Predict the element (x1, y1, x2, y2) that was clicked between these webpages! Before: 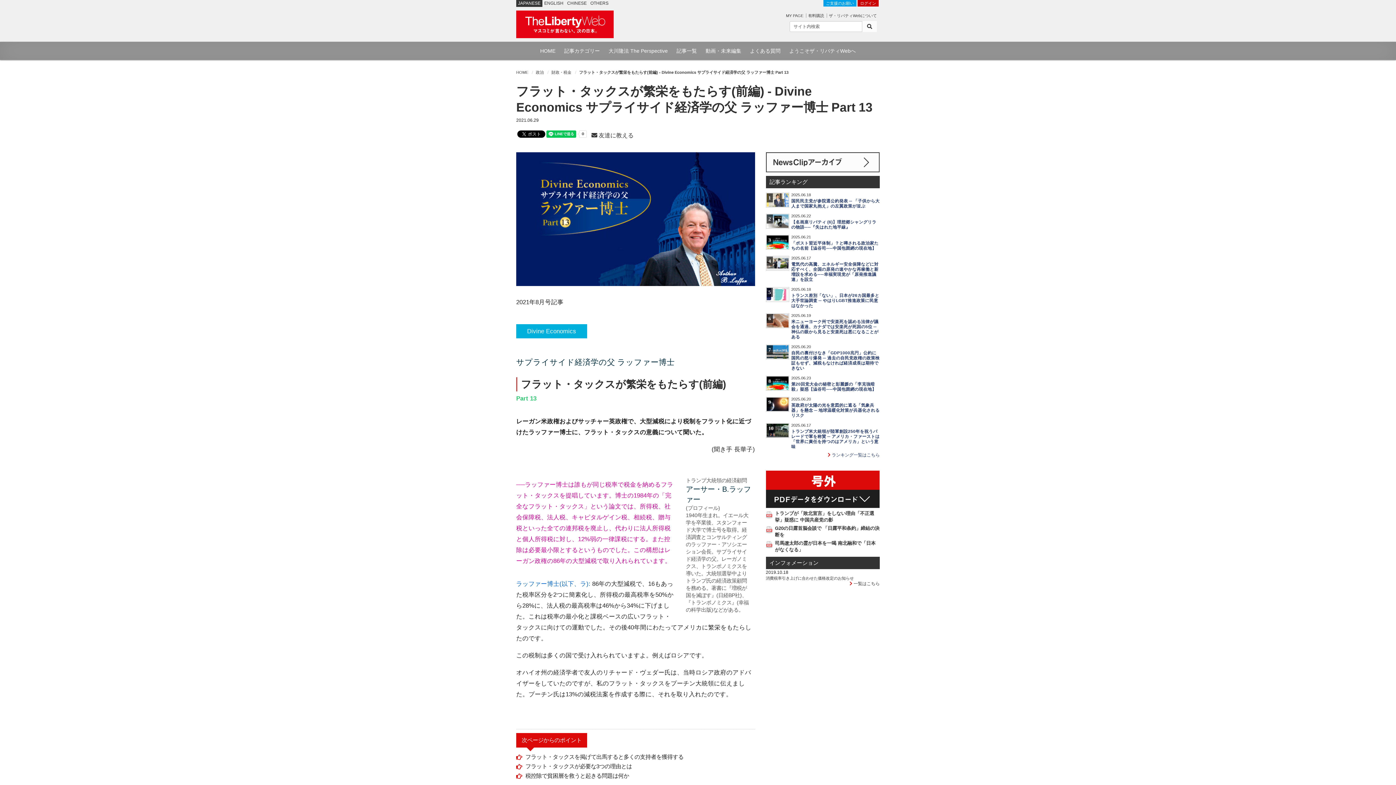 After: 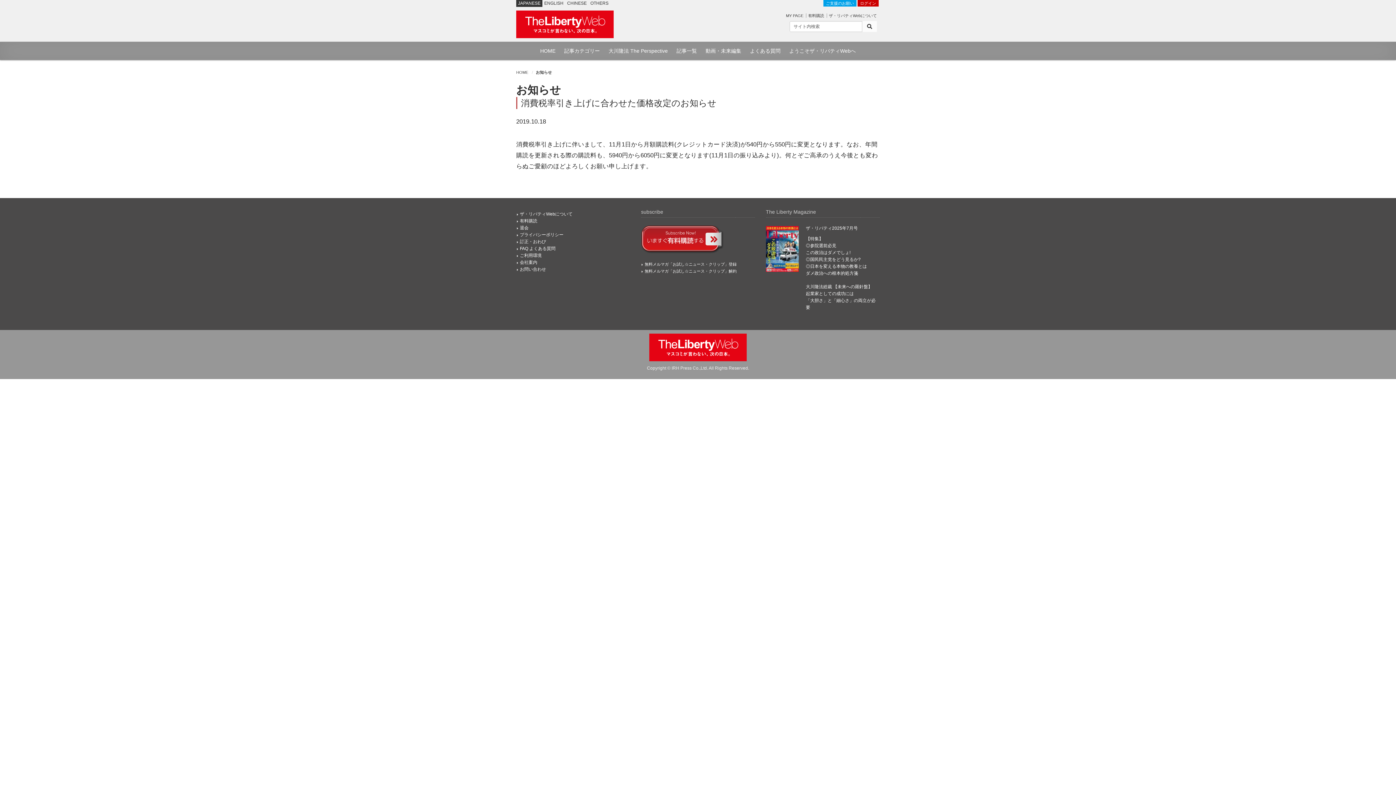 Action: bbox: (769, 560, 818, 566) label: インフォメーション